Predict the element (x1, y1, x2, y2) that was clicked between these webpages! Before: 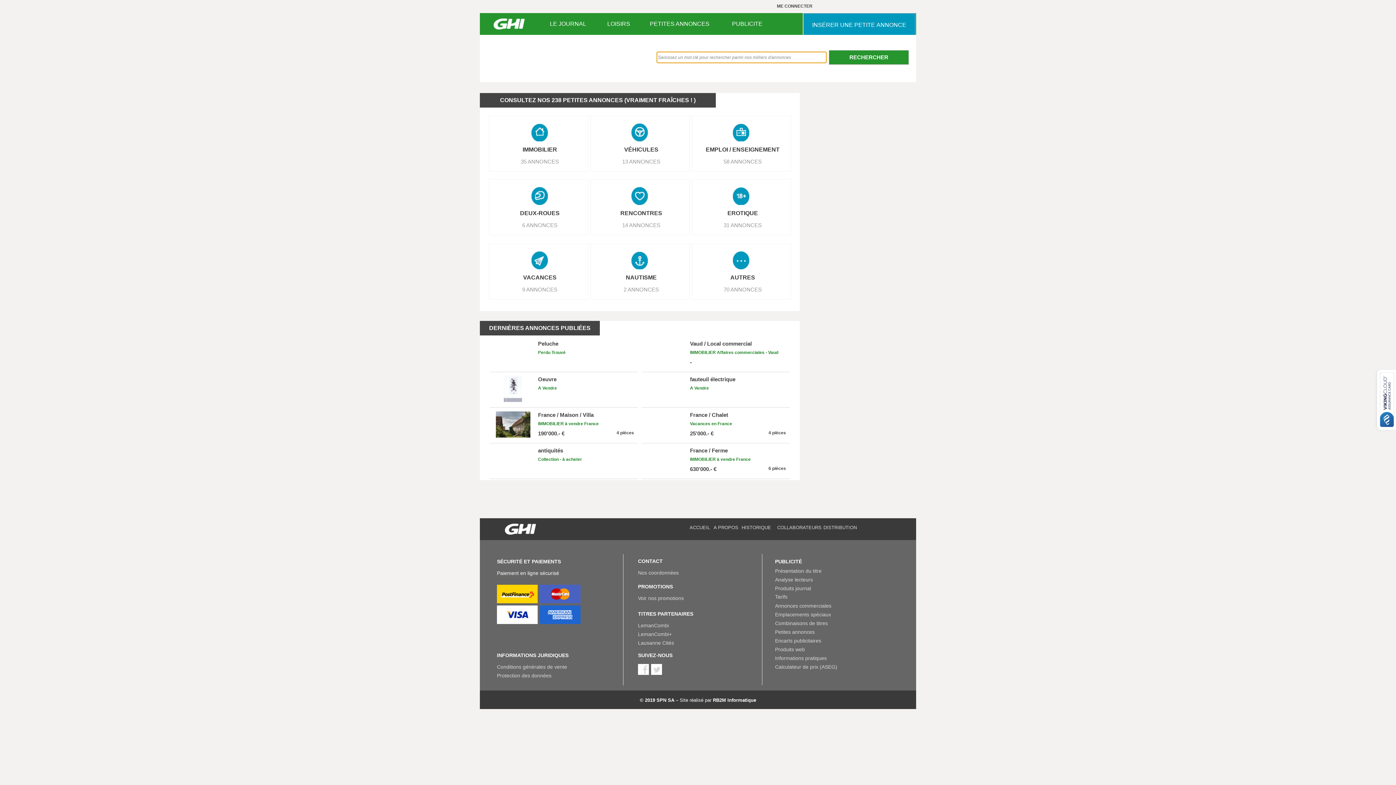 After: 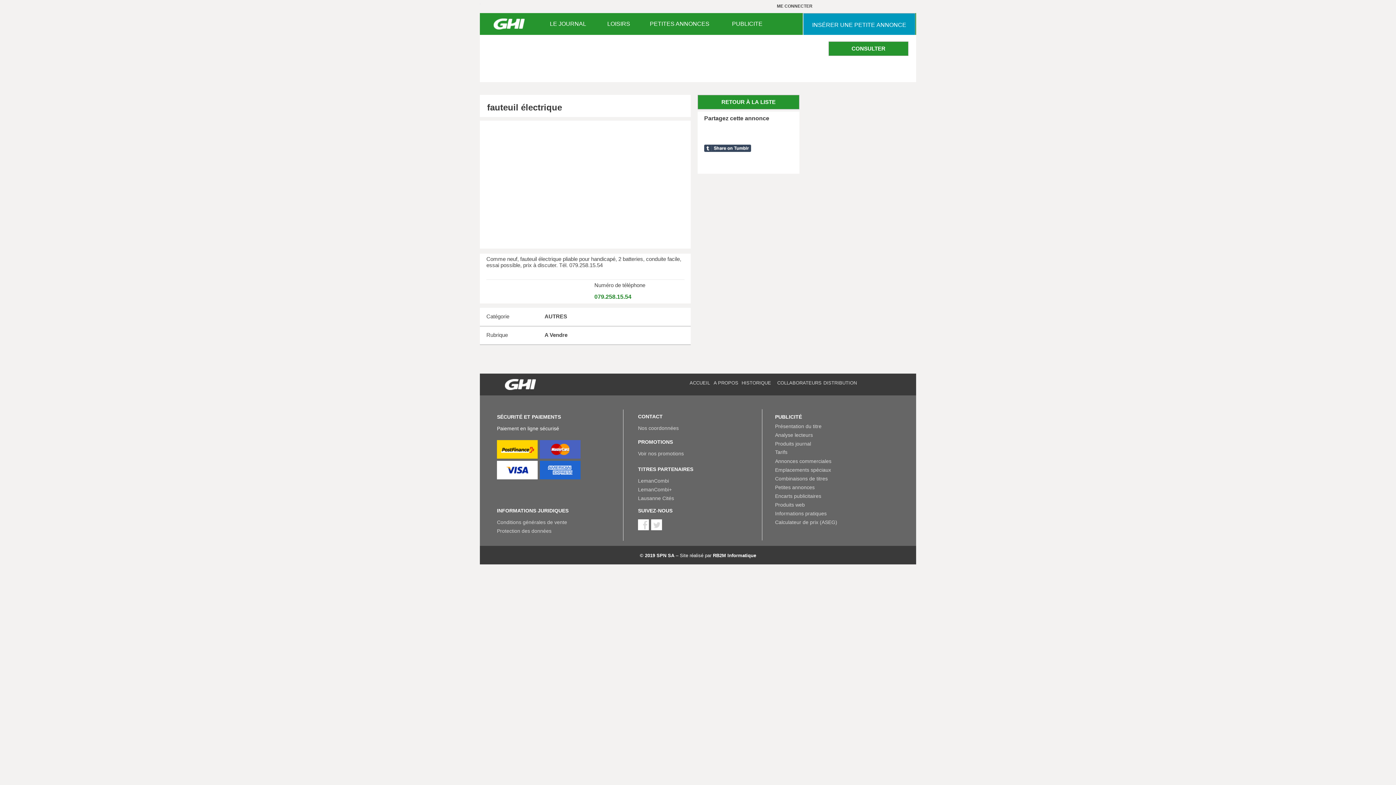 Action: bbox: (690, 376, 786, 382) label: fauteuil électrique